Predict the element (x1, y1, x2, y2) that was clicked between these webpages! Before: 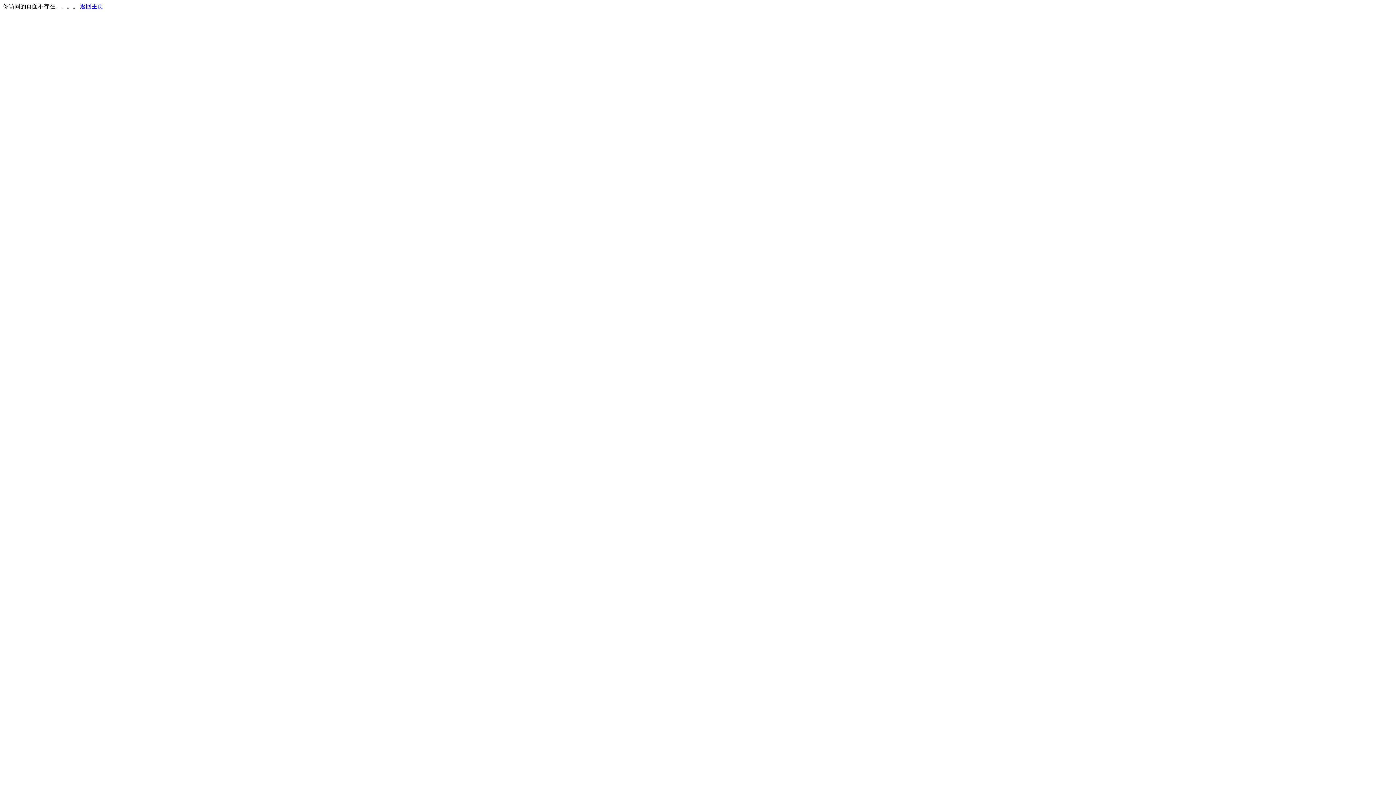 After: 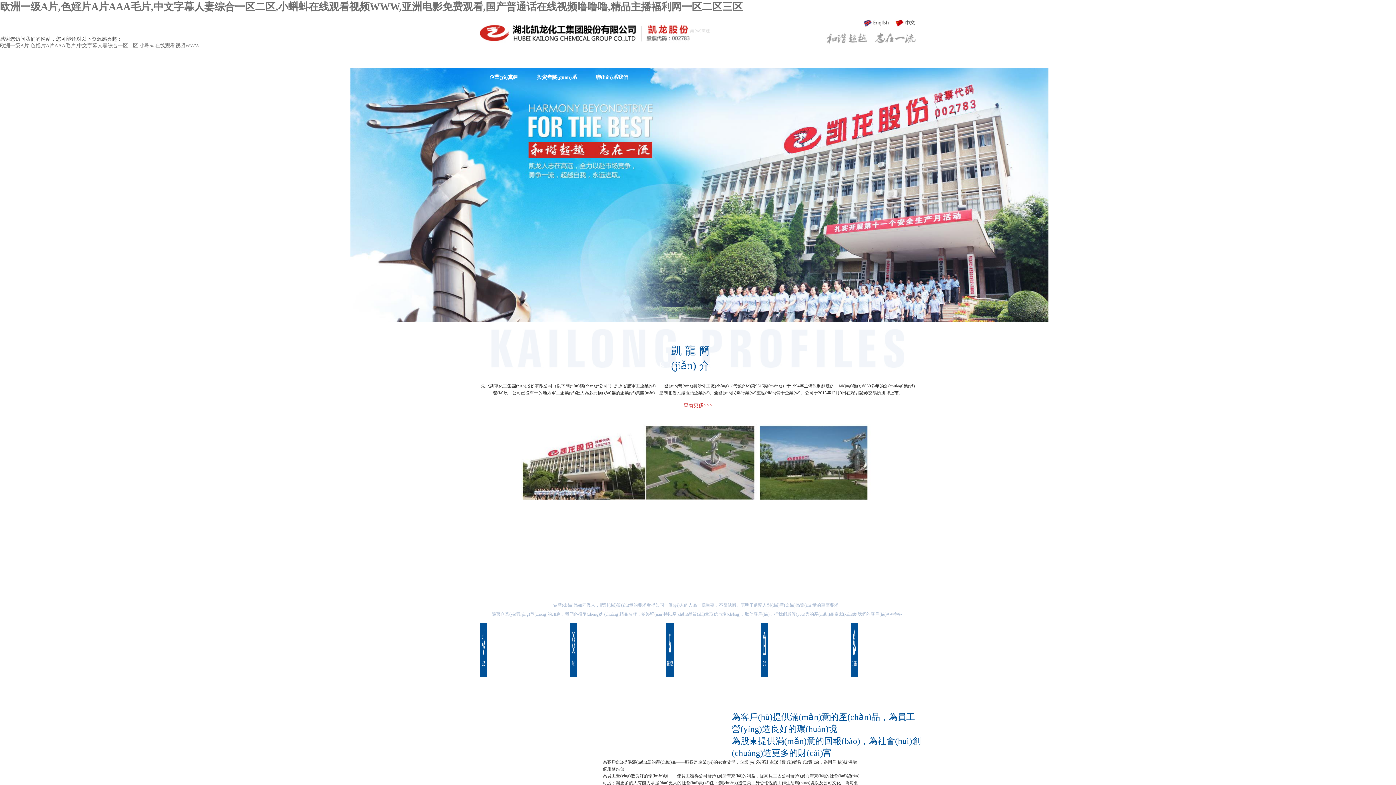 Action: bbox: (80, 3, 103, 9) label: 返回主页